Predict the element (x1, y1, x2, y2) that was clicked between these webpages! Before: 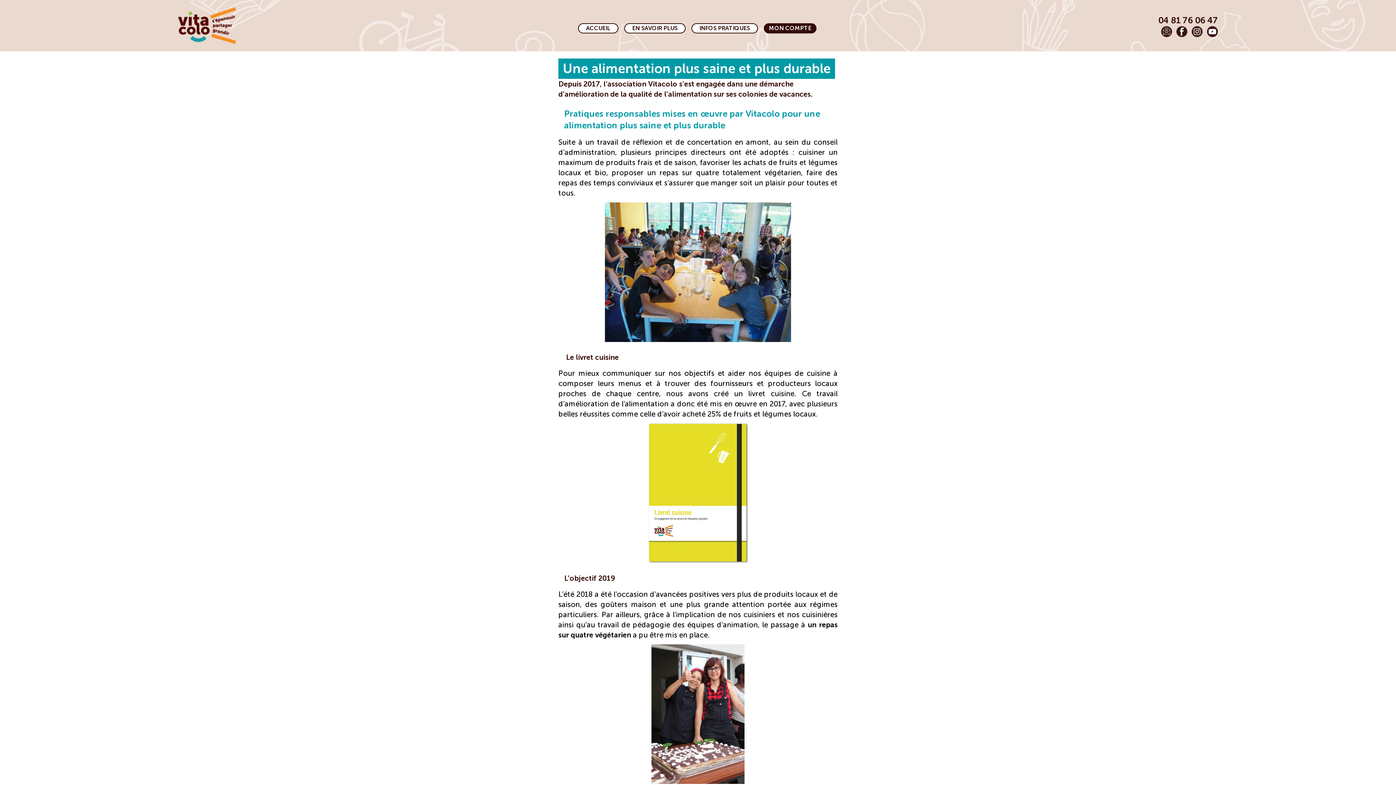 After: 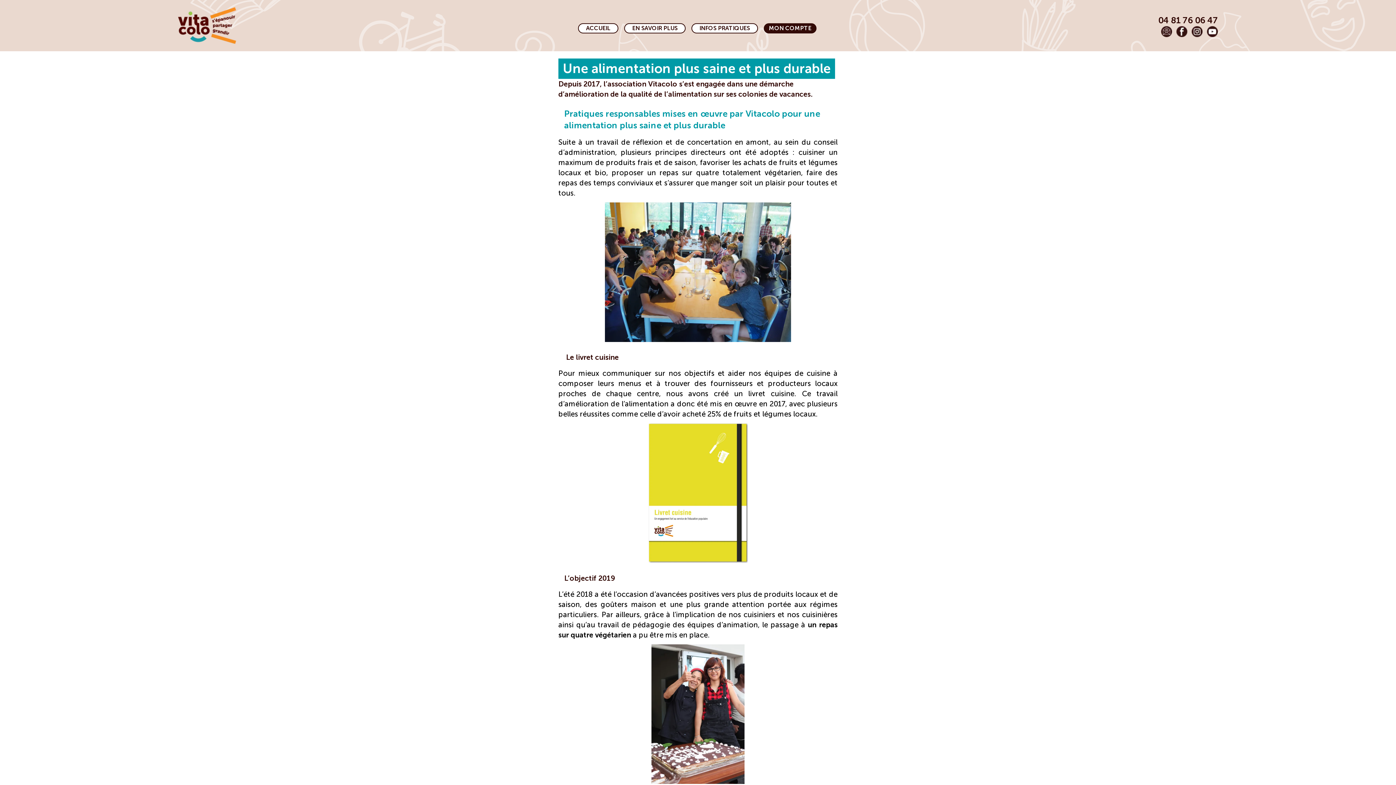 Action: label: Voir notre page Facebook bbox: (1176, 26, 1187, 36)